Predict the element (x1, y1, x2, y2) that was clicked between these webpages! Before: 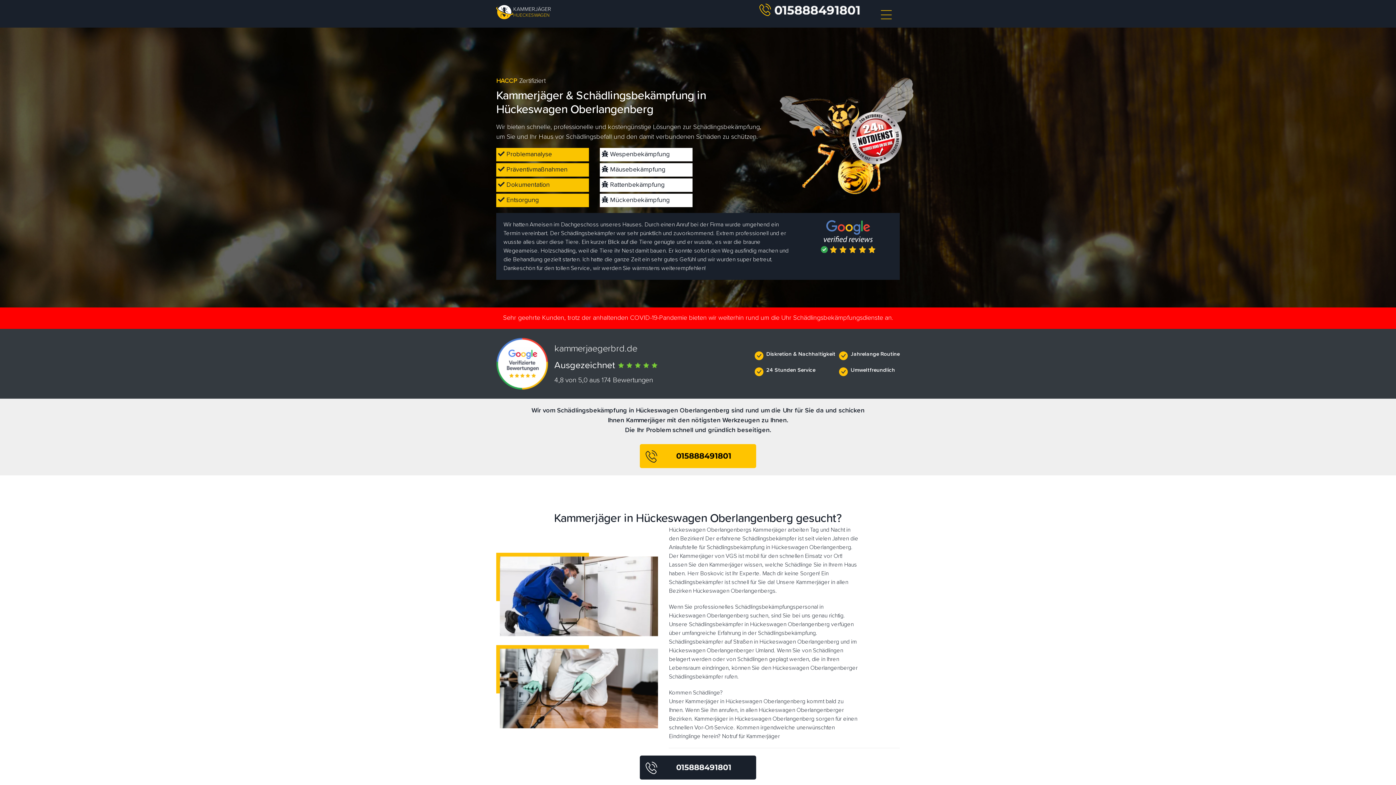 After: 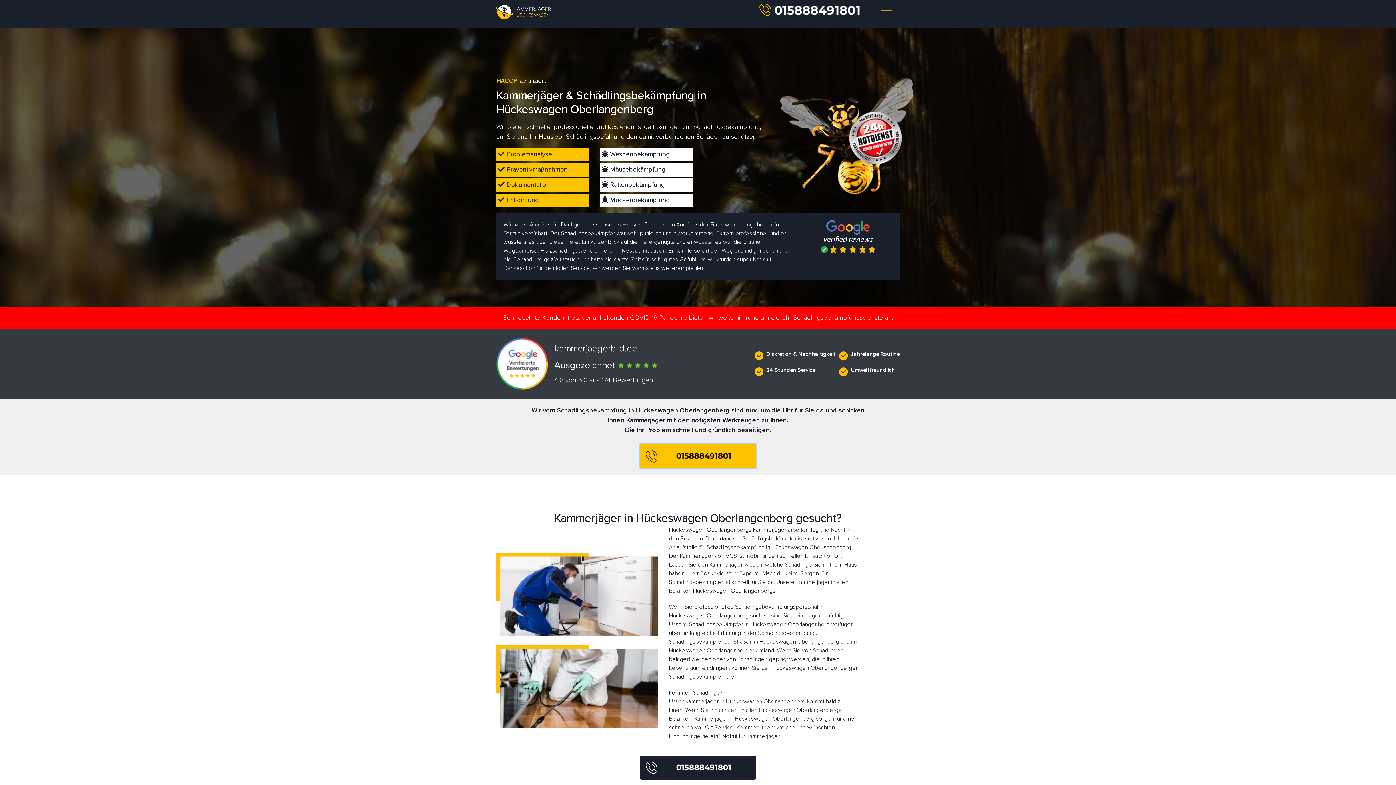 Action: bbox: (640, 444, 756, 468) label:  